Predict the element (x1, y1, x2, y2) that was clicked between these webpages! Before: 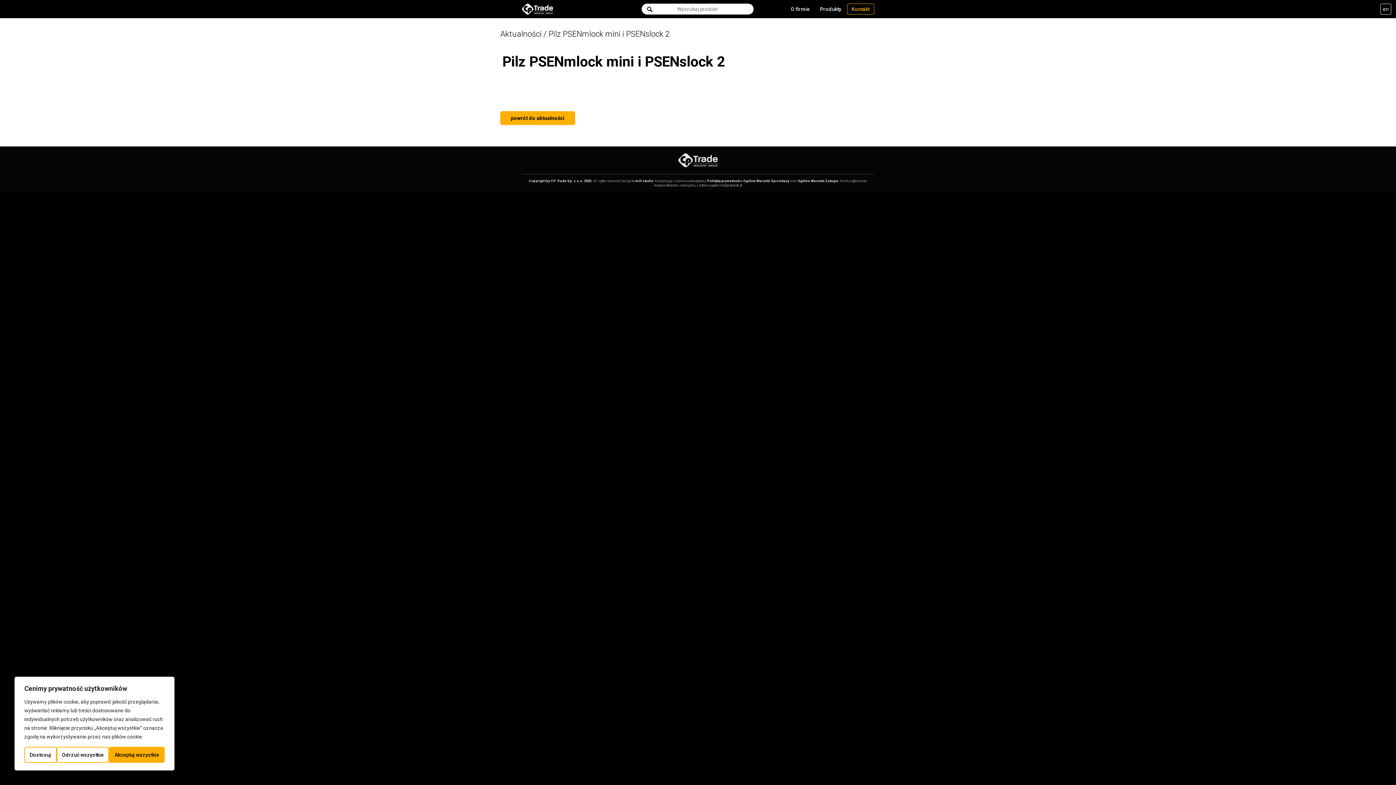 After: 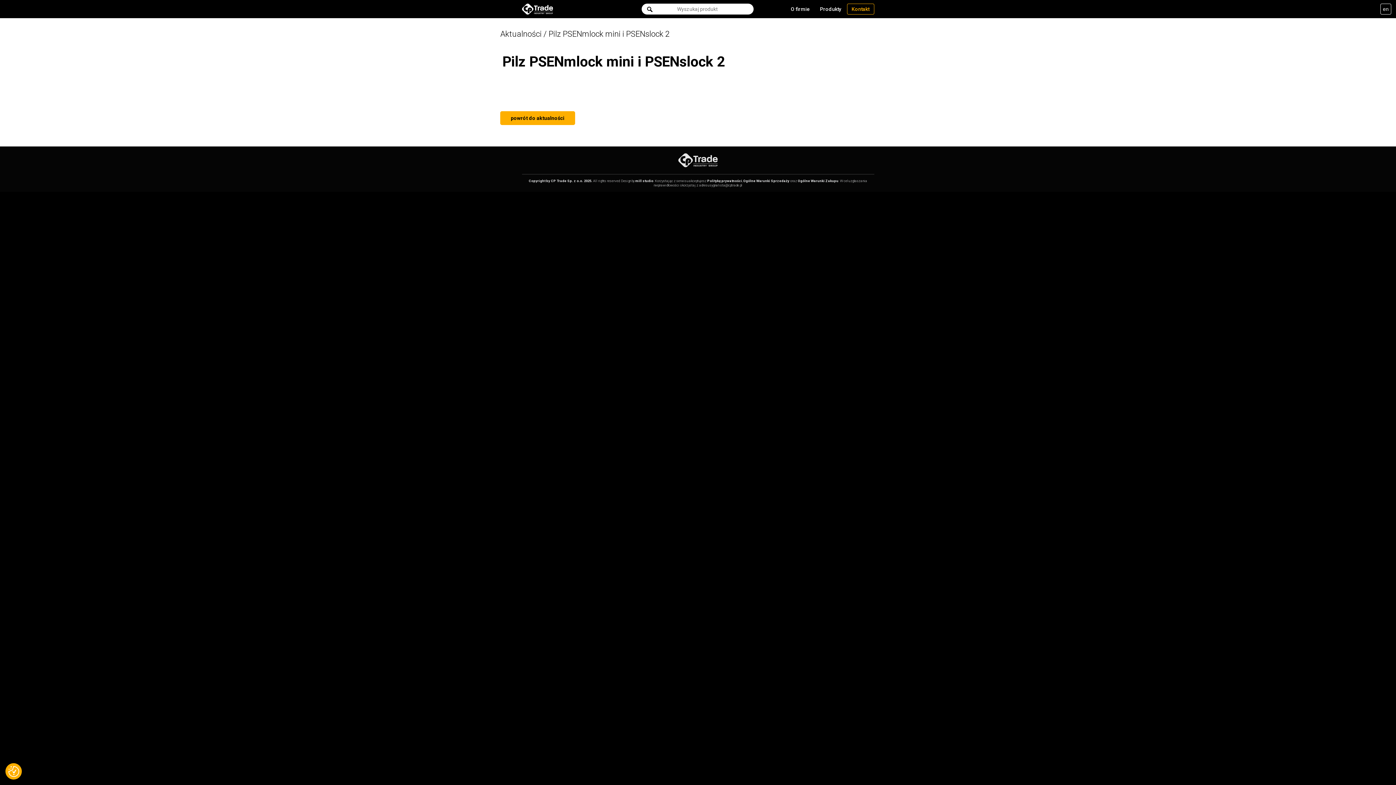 Action: bbox: (56, 747, 109, 763) label: Odrzuć wszystkie